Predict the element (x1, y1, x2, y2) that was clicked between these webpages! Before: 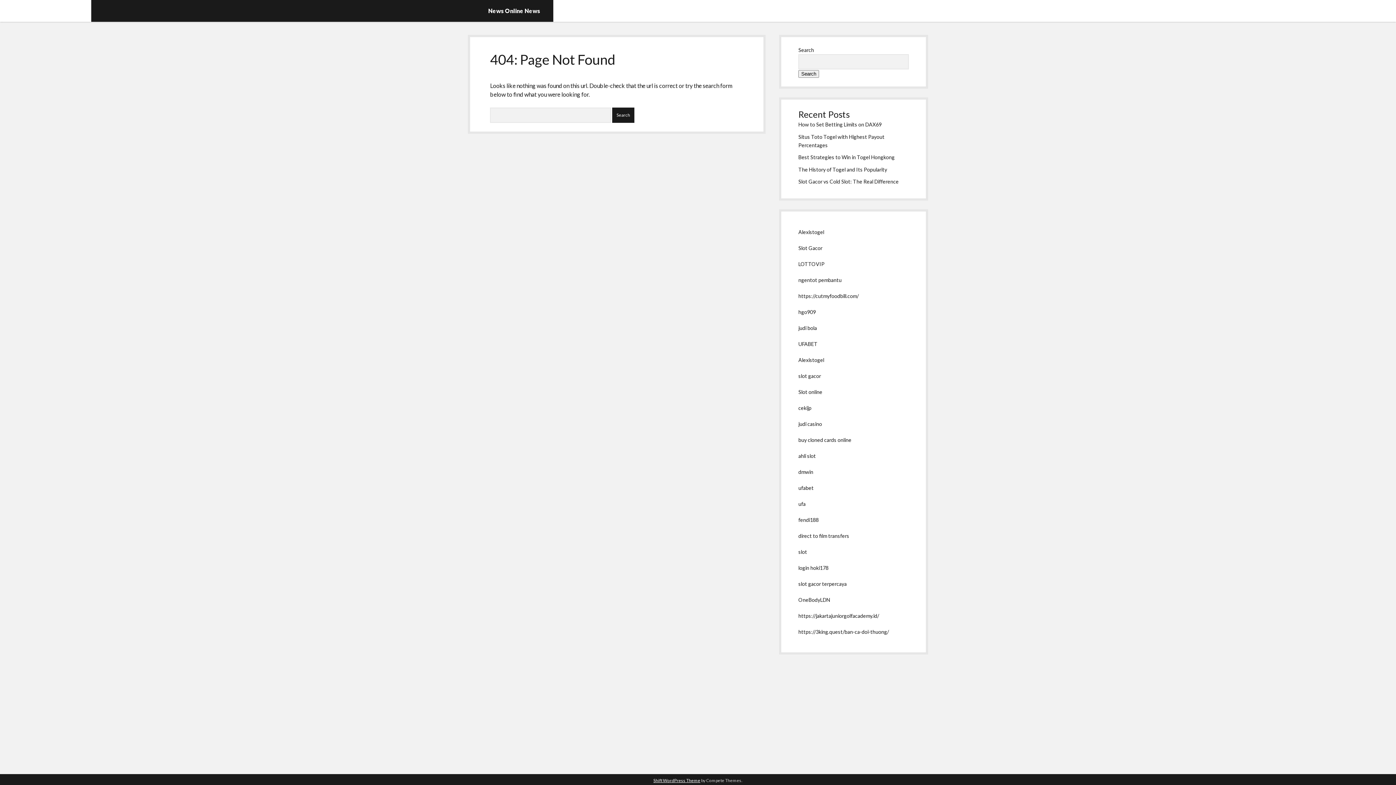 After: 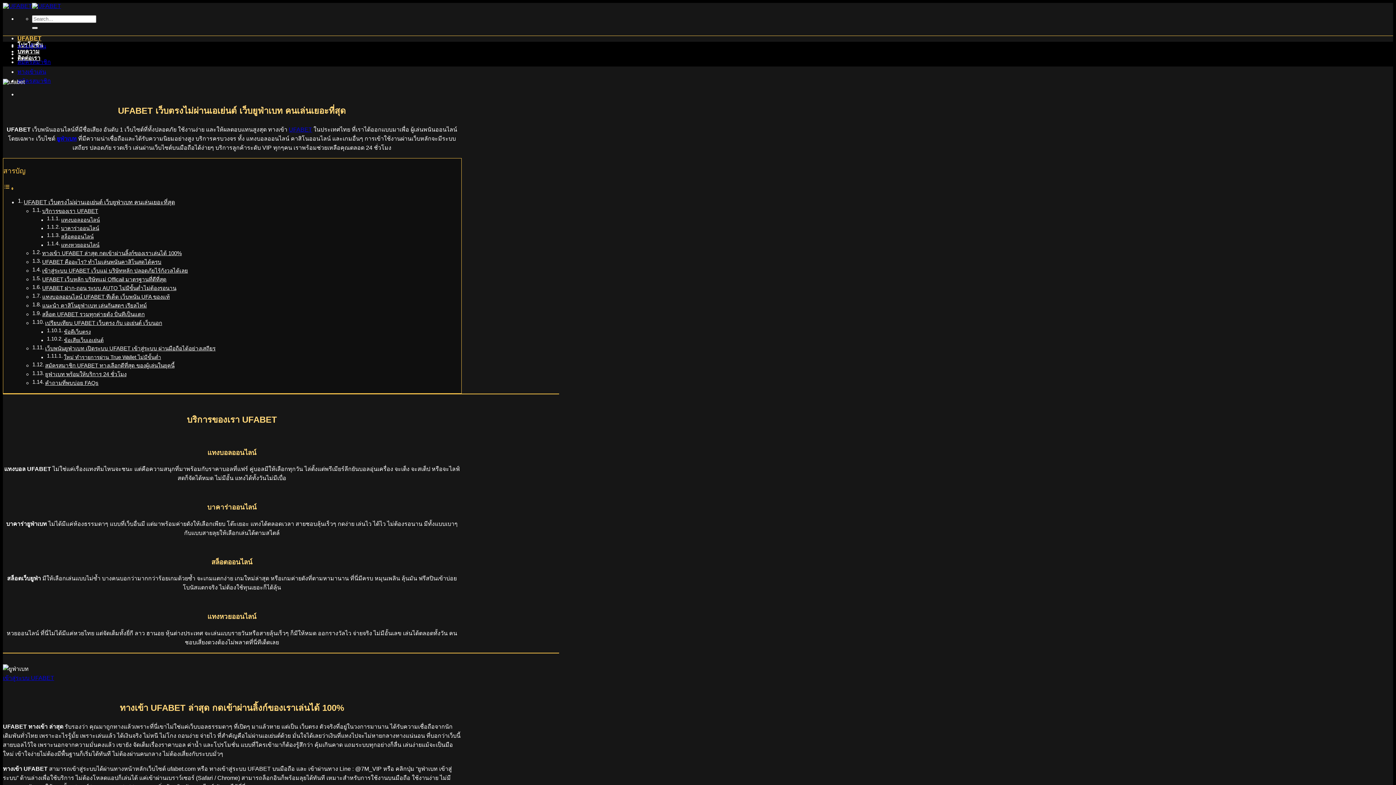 Action: label: UFABET bbox: (798, 340, 817, 347)